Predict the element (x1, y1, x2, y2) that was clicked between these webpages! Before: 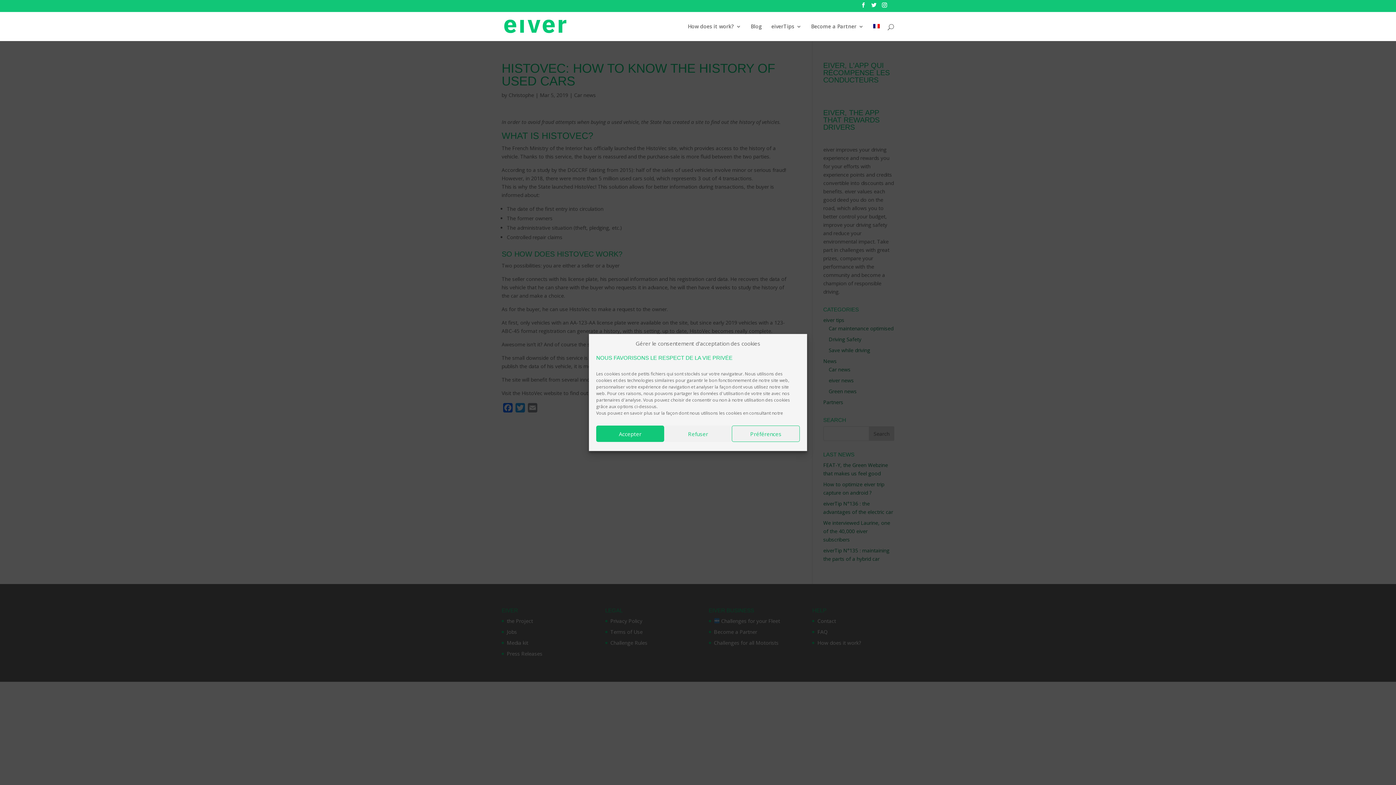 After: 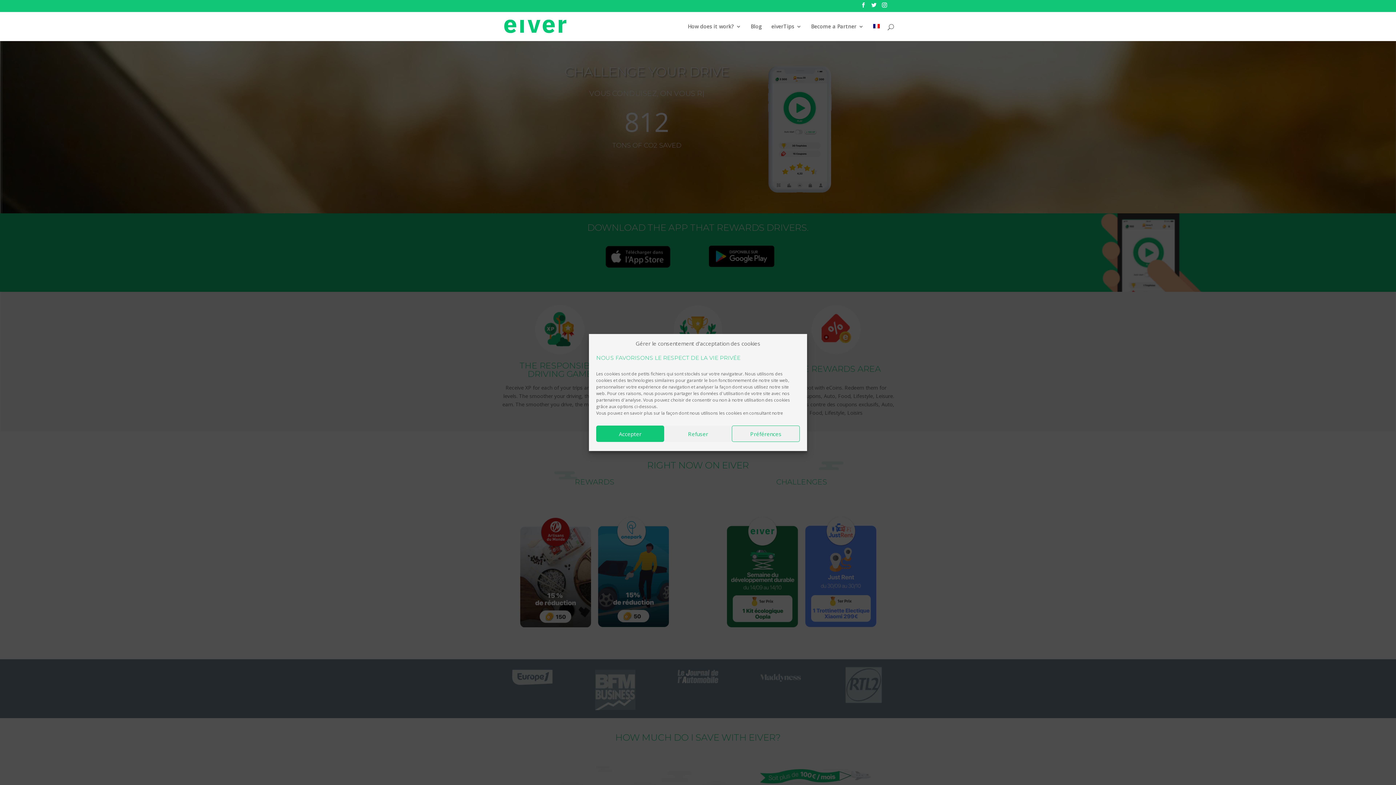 Action: bbox: (503, 22, 567, 29)